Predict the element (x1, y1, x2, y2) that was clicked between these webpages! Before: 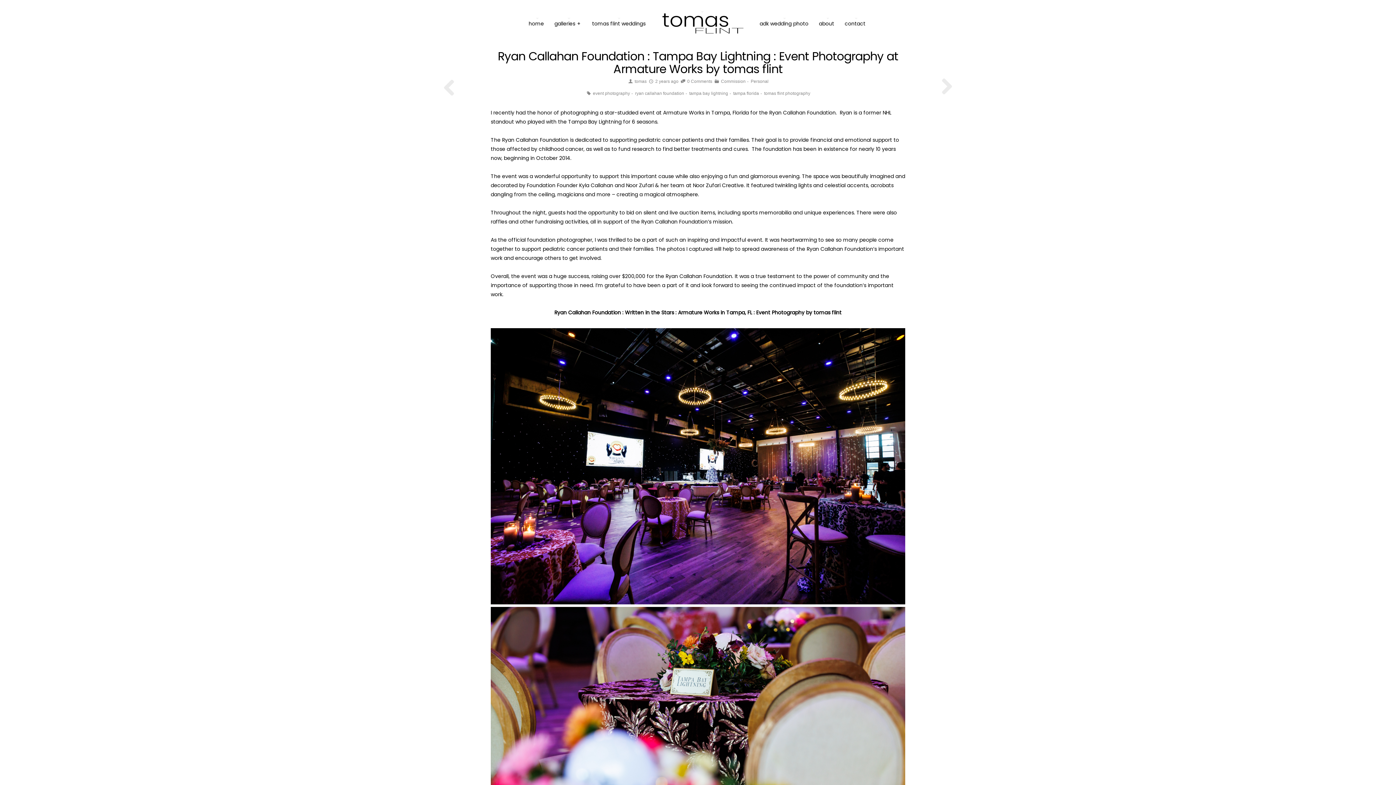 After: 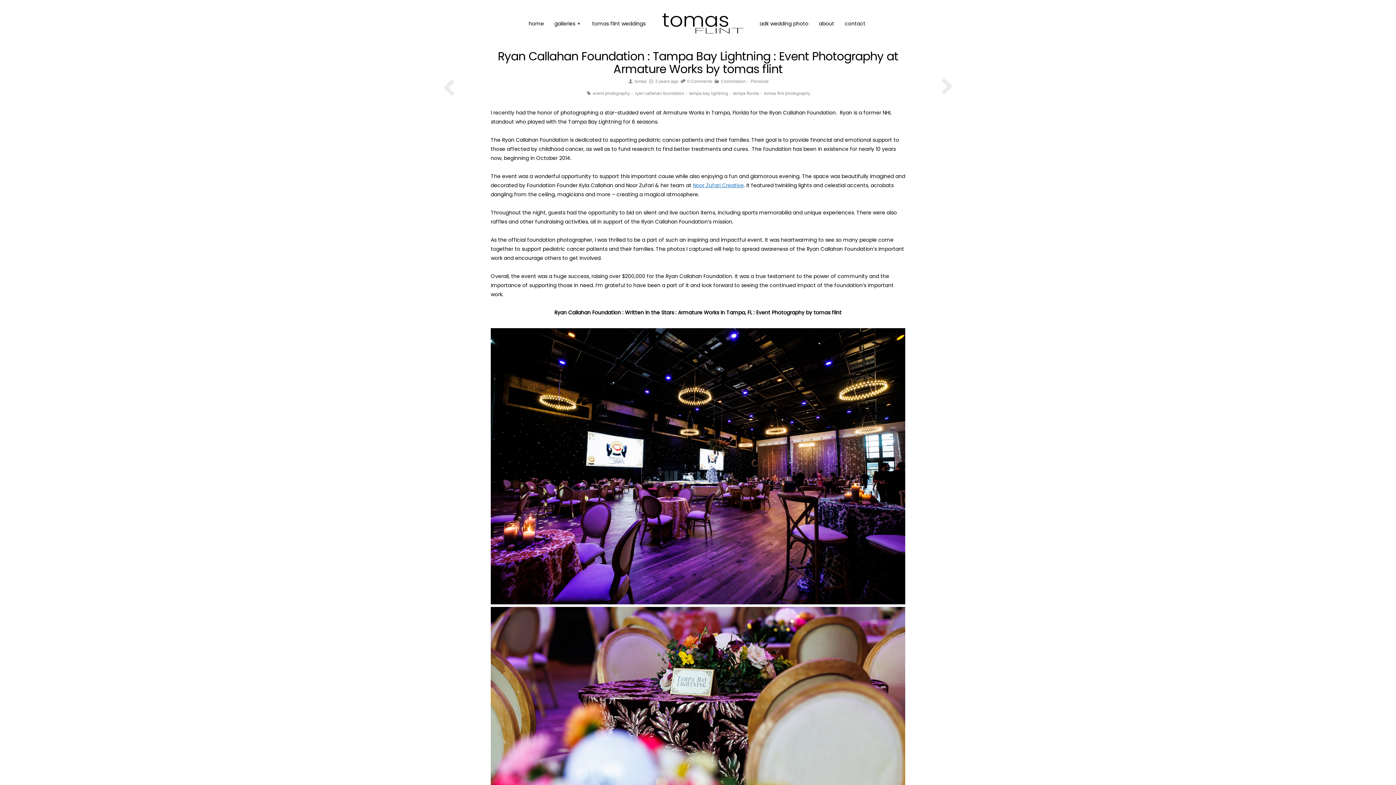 Action: bbox: (693, 181, 744, 188) label: Noor Zufari Creative